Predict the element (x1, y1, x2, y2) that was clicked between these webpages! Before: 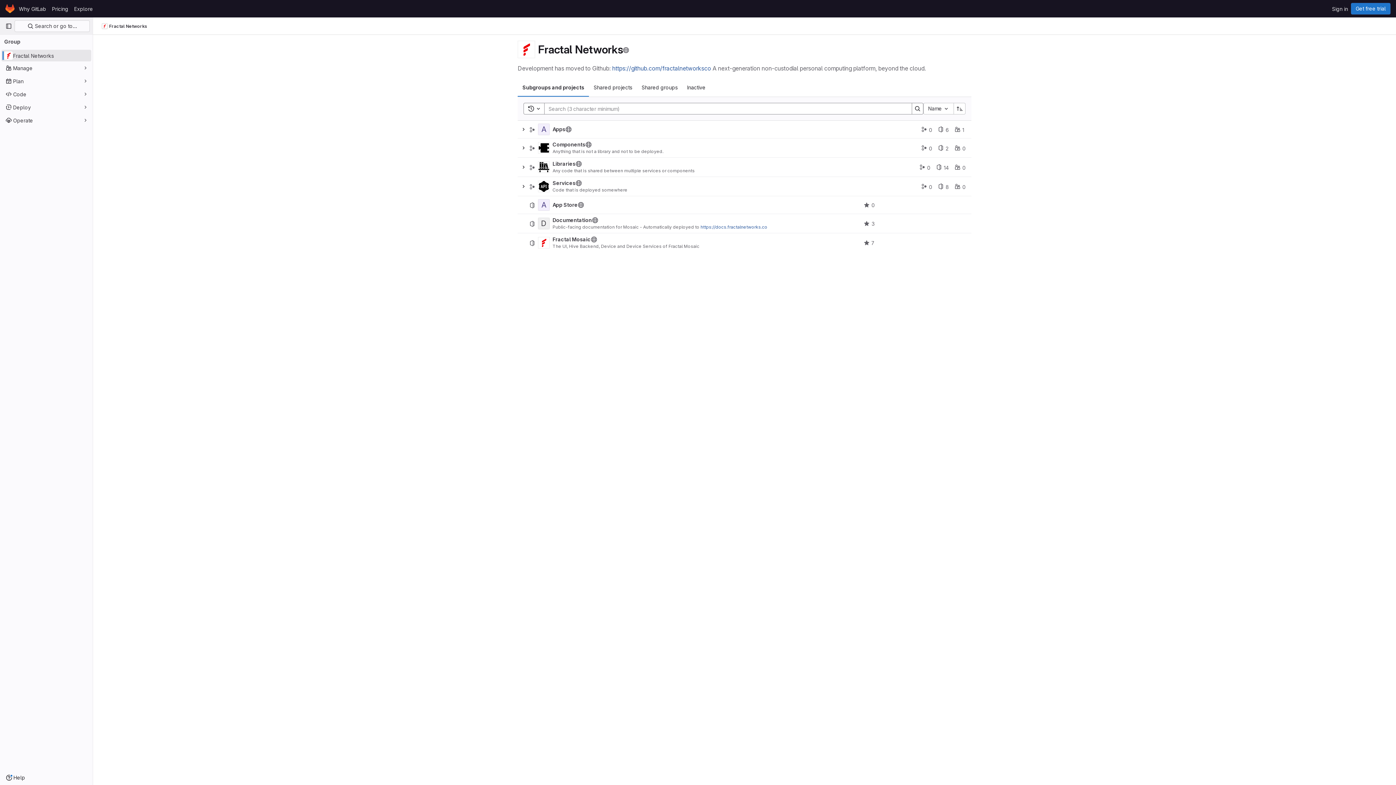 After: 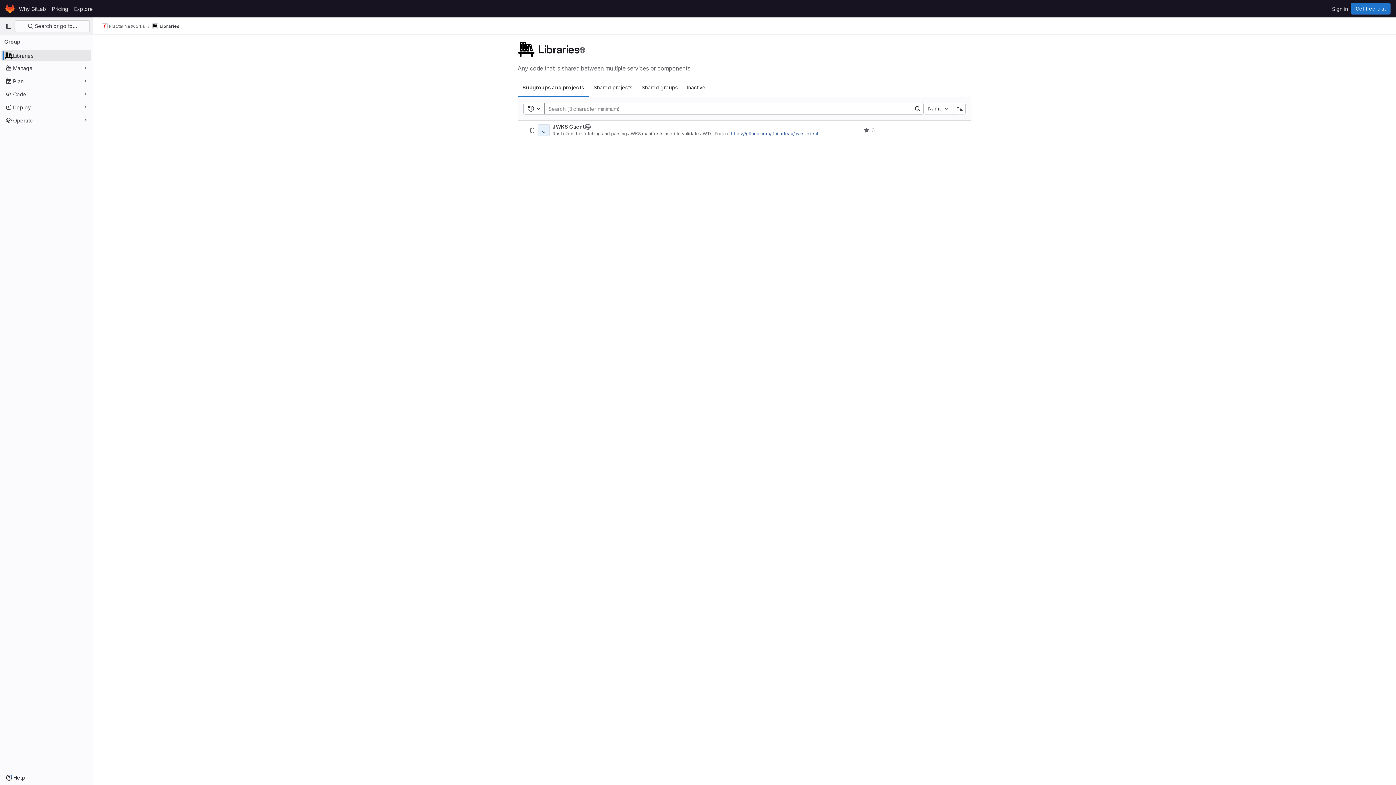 Action: bbox: (552, 161, 575, 166) label: Libraries